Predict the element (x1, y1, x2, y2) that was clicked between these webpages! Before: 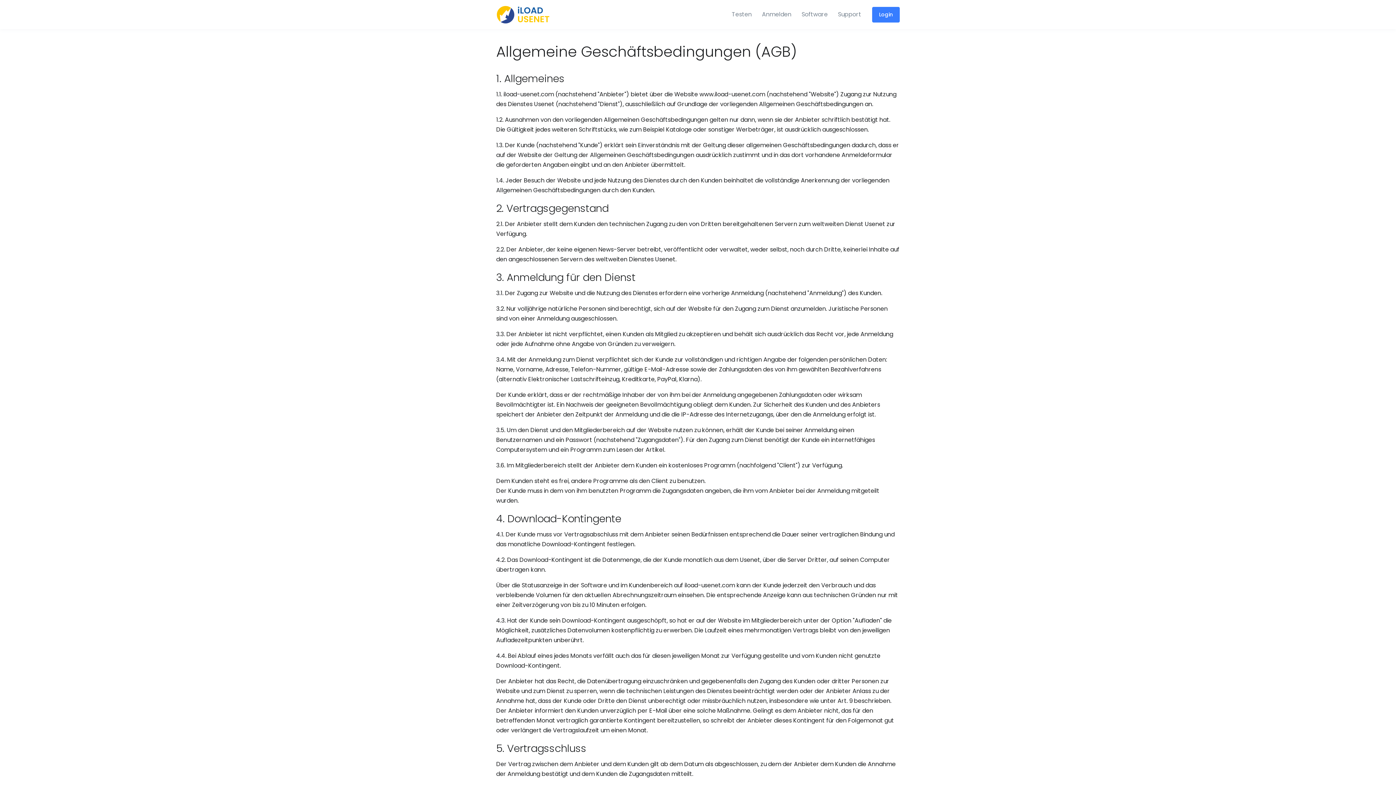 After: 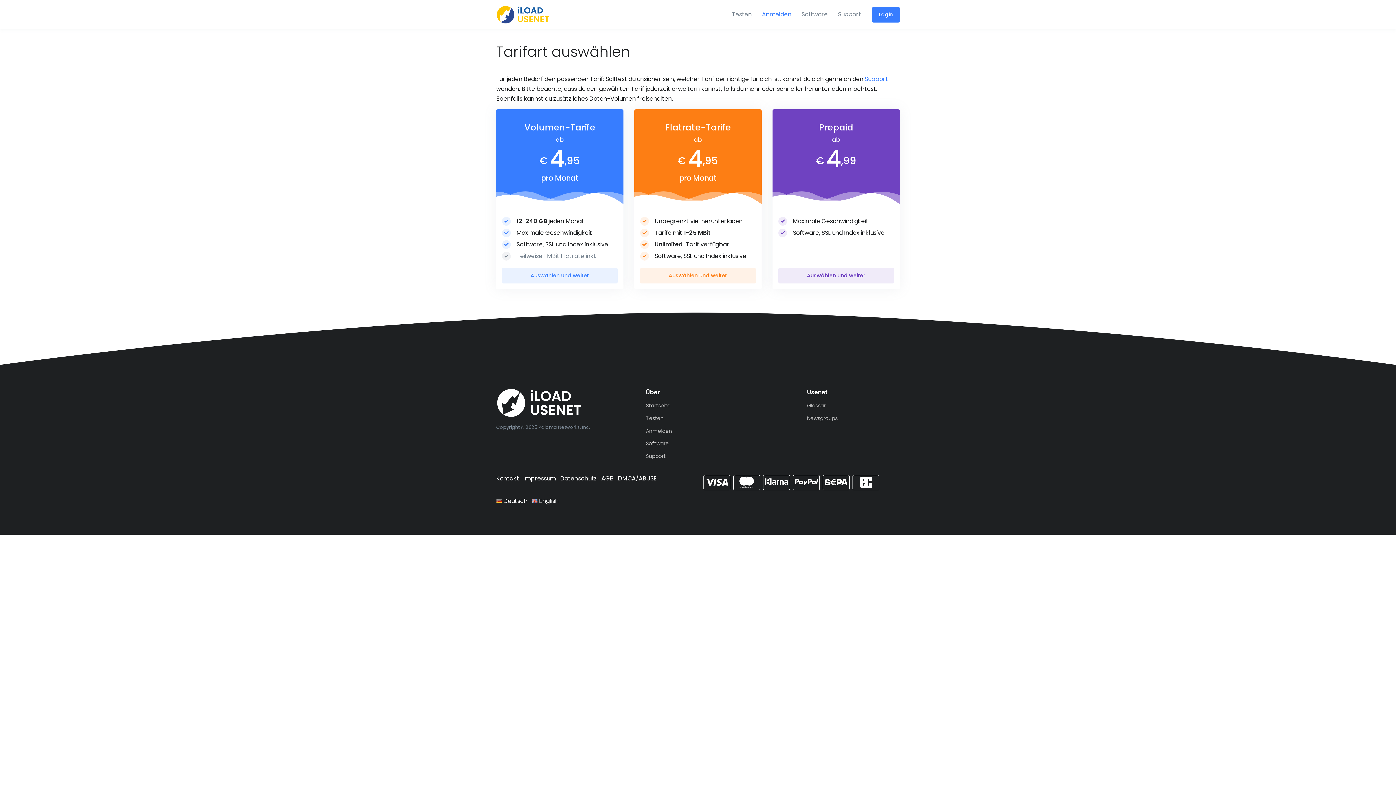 Action: bbox: (757, 1, 796, 27) label: Anmelden